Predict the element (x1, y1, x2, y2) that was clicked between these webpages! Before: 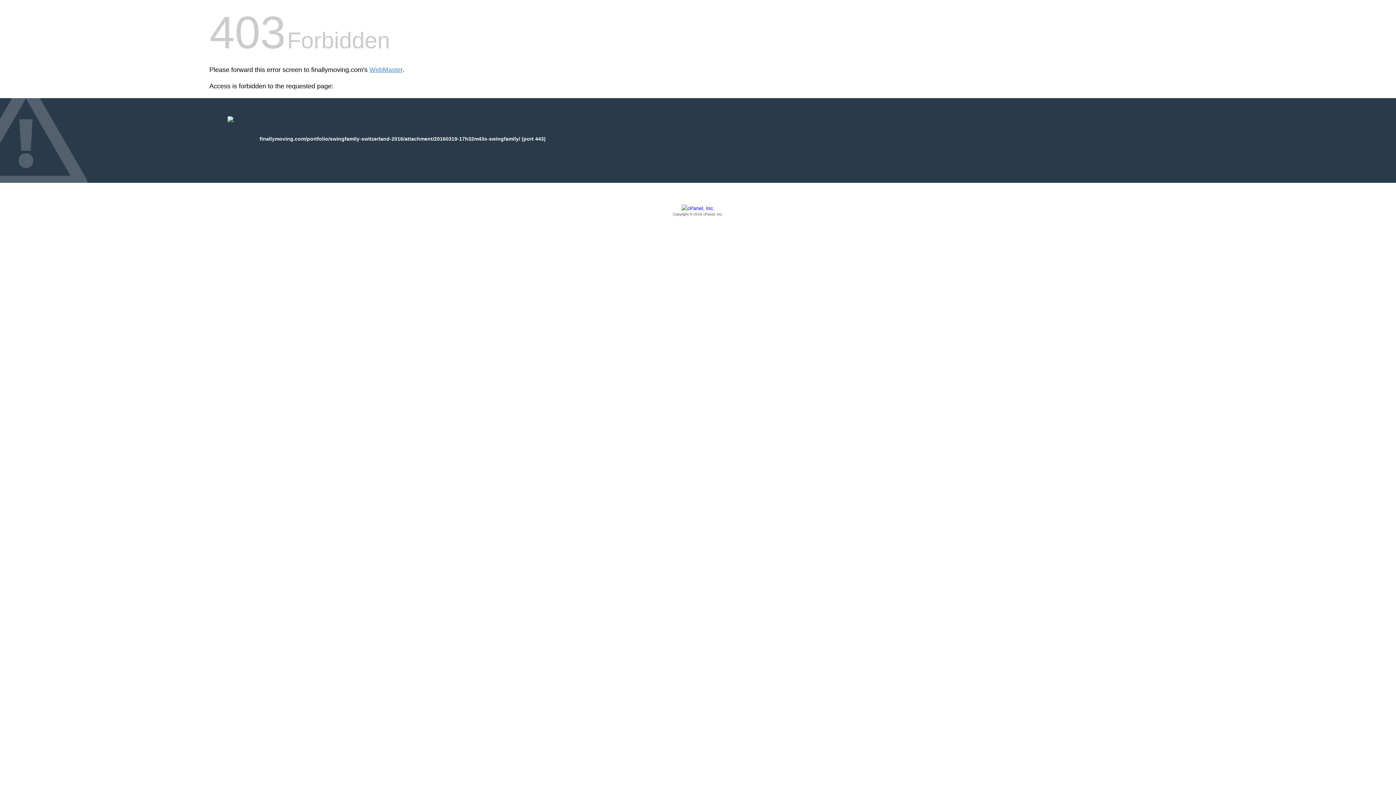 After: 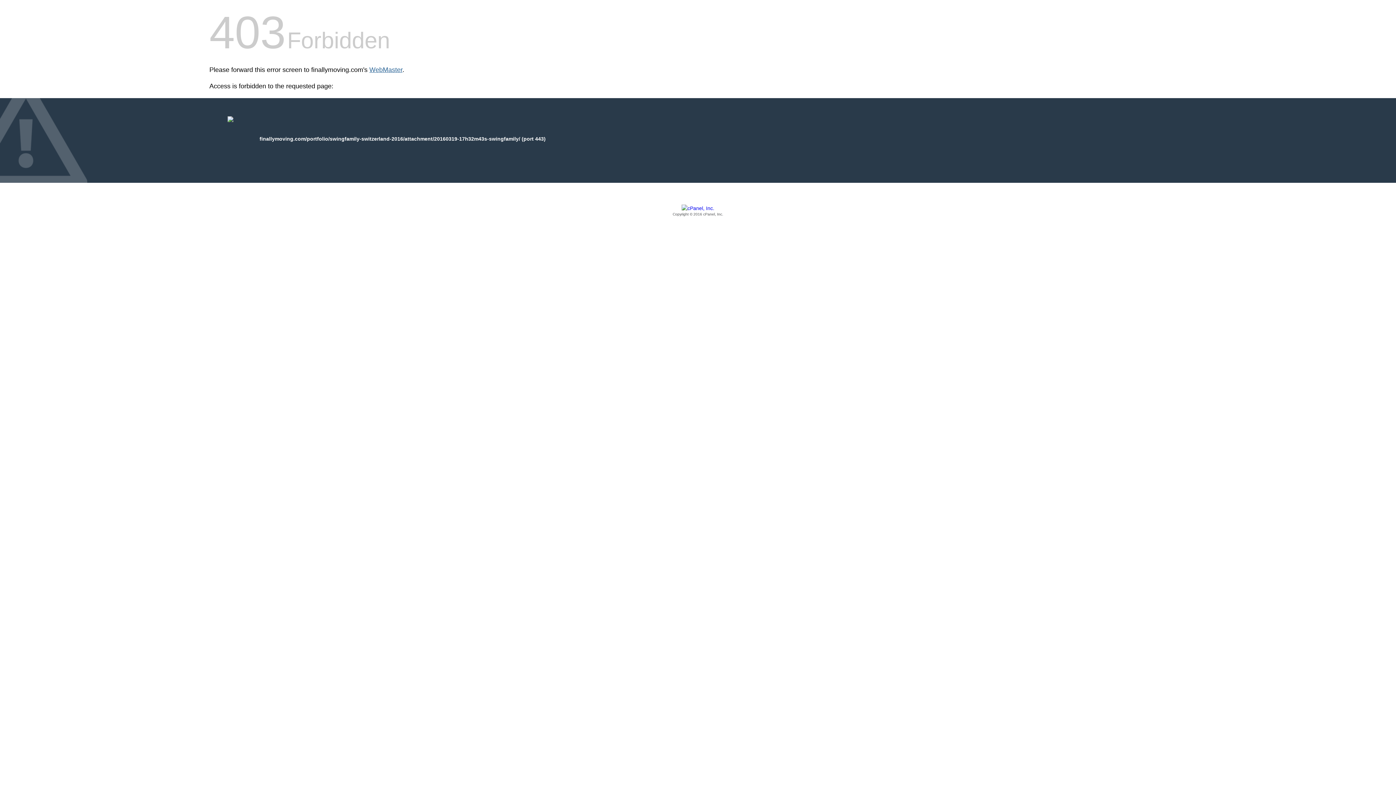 Action: bbox: (369, 66, 402, 73) label: WebMaster